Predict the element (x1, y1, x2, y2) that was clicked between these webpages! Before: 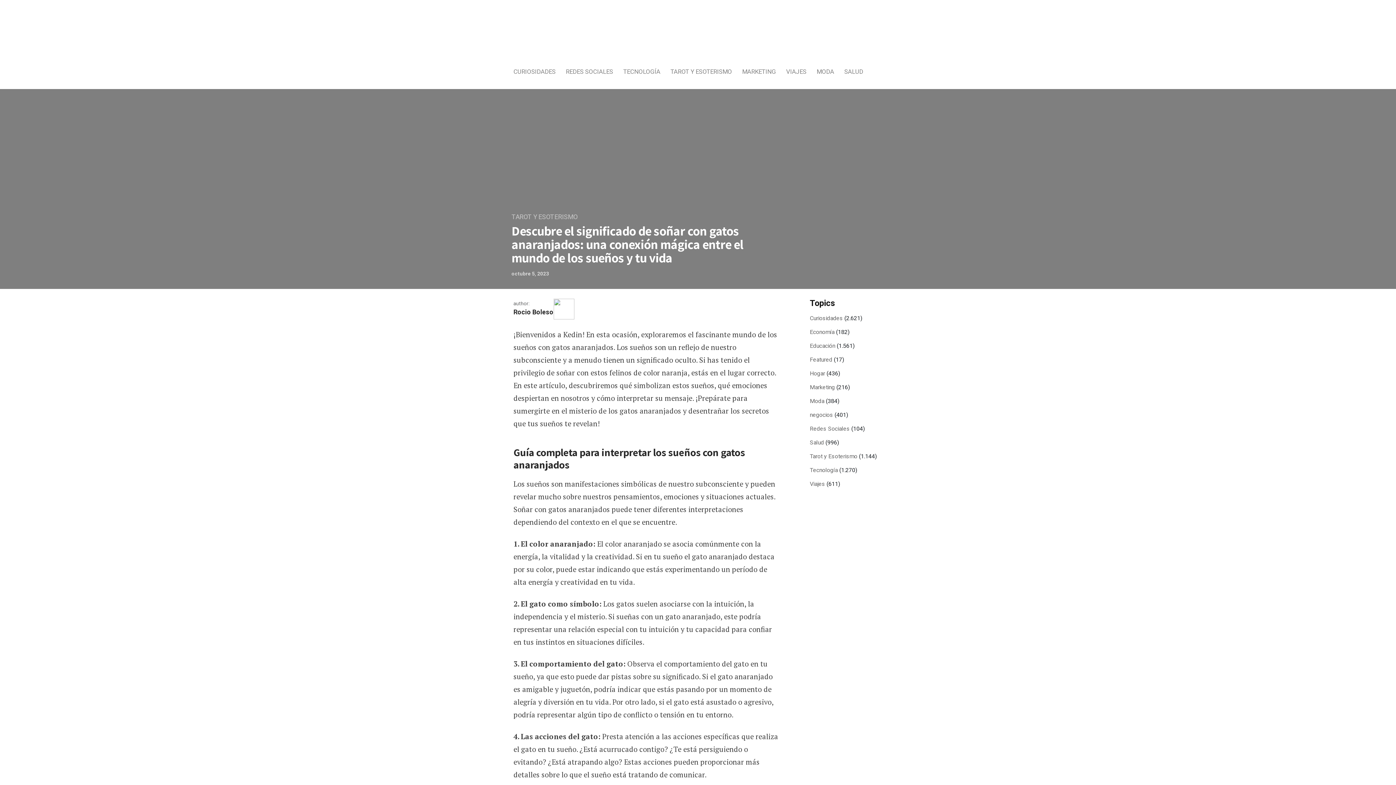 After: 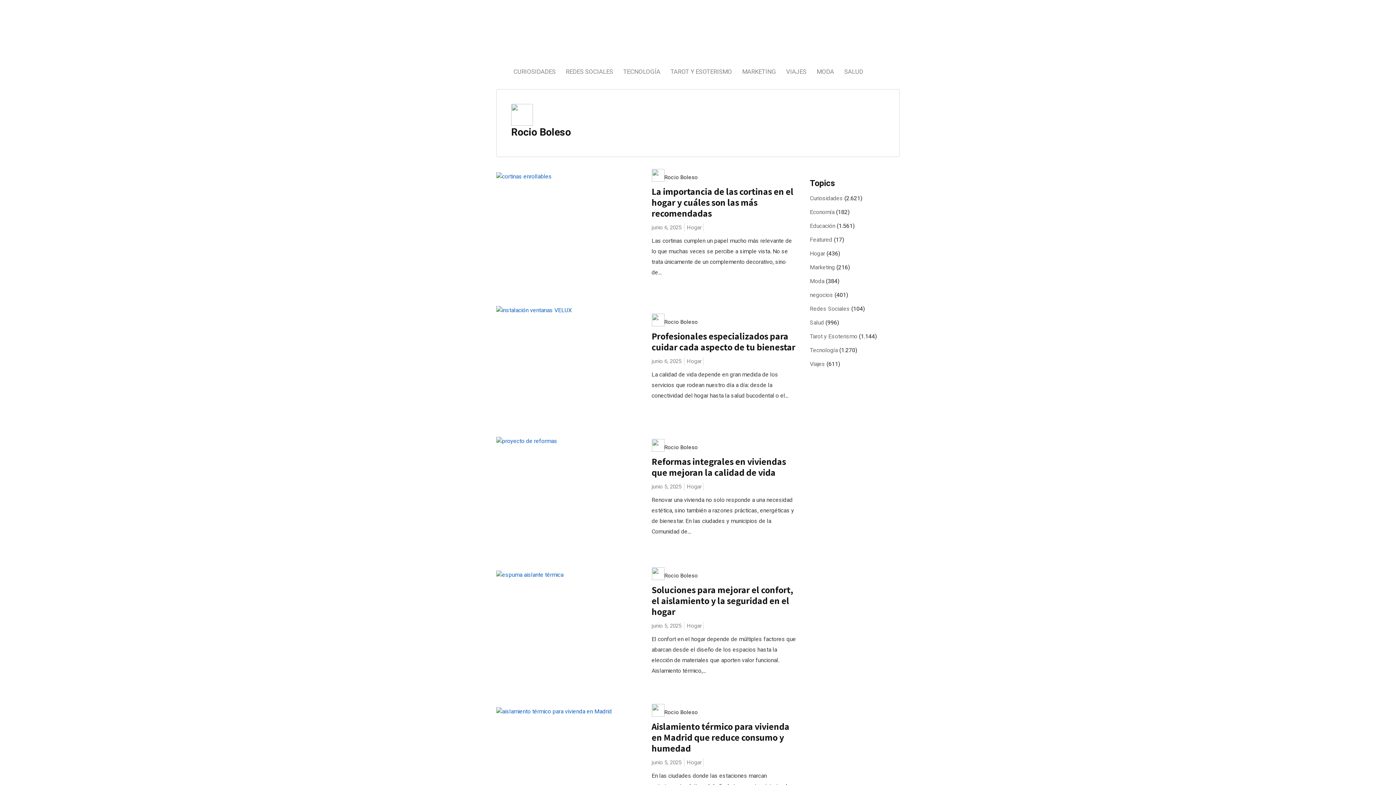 Action: bbox: (513, 307, 553, 317) label: Rocio Boleso